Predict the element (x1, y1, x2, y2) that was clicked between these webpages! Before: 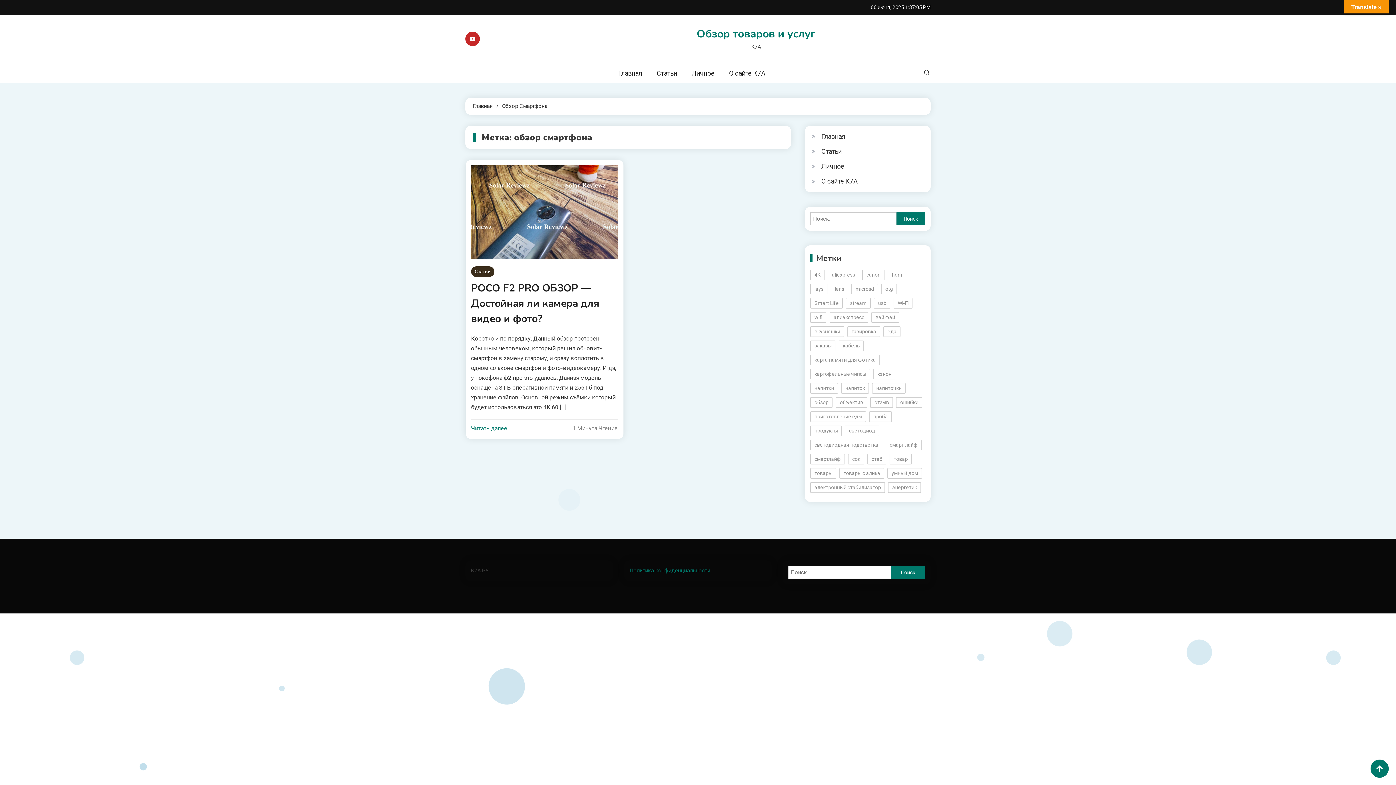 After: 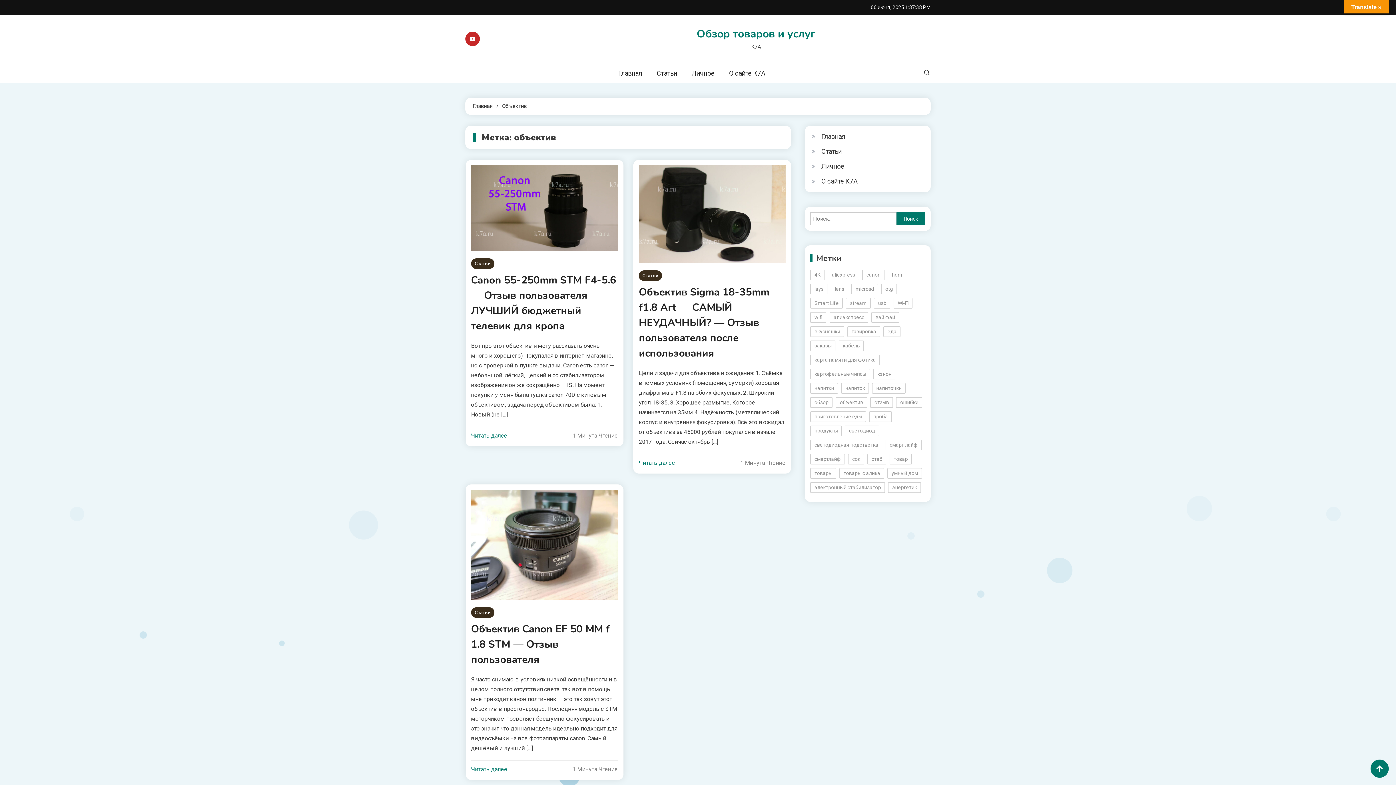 Action: bbox: (836, 397, 867, 408) label: объектив (3 элемента)